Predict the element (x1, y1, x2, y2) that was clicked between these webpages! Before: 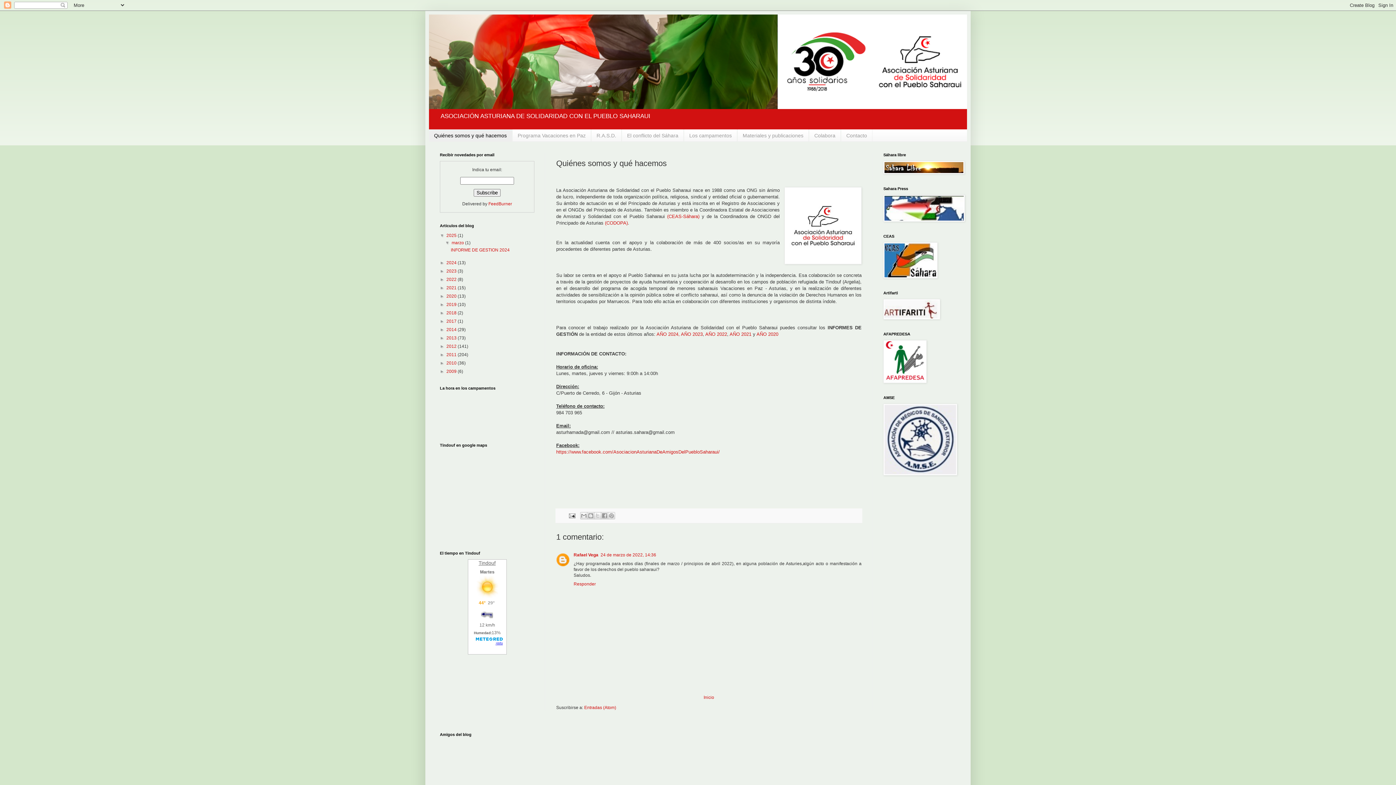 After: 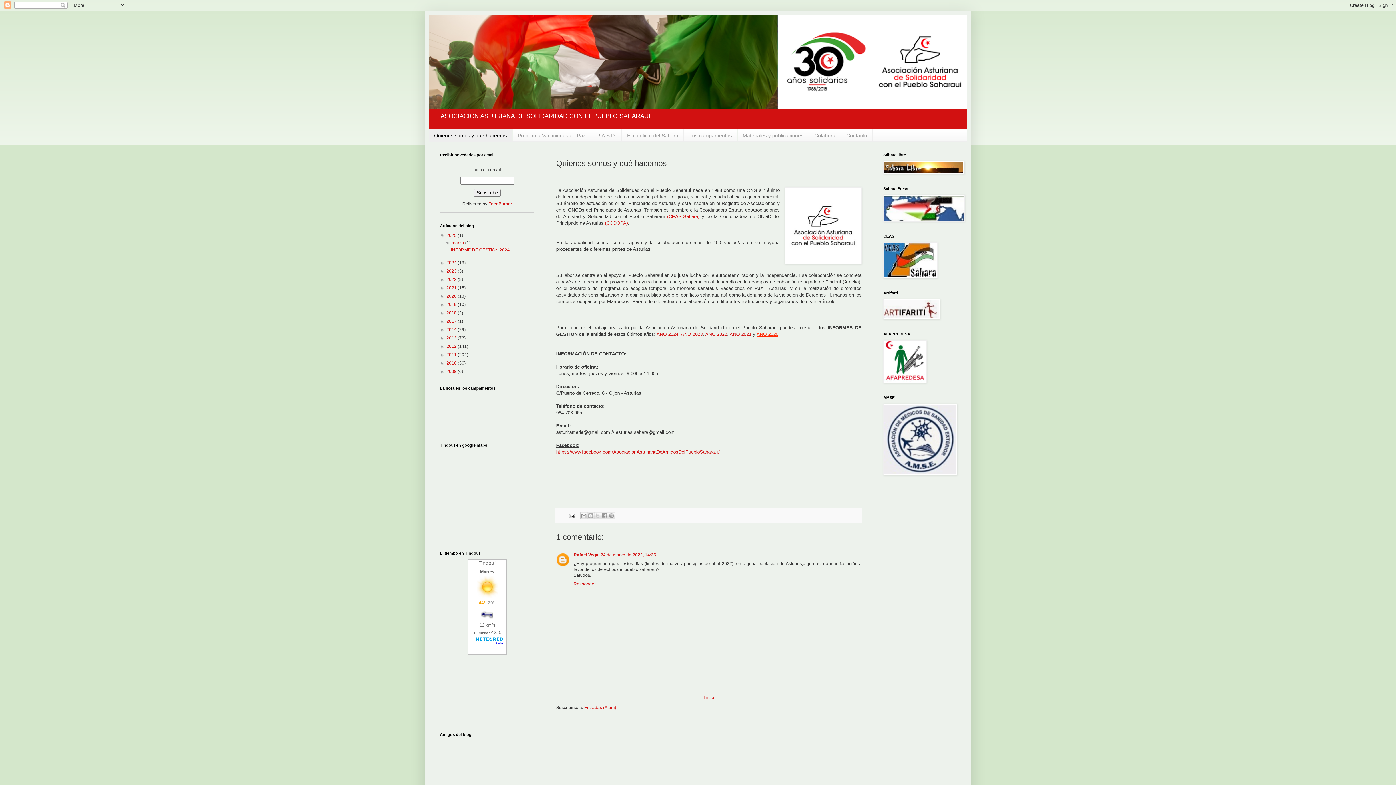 Action: label: AÑO 2020 bbox: (756, 331, 778, 337)